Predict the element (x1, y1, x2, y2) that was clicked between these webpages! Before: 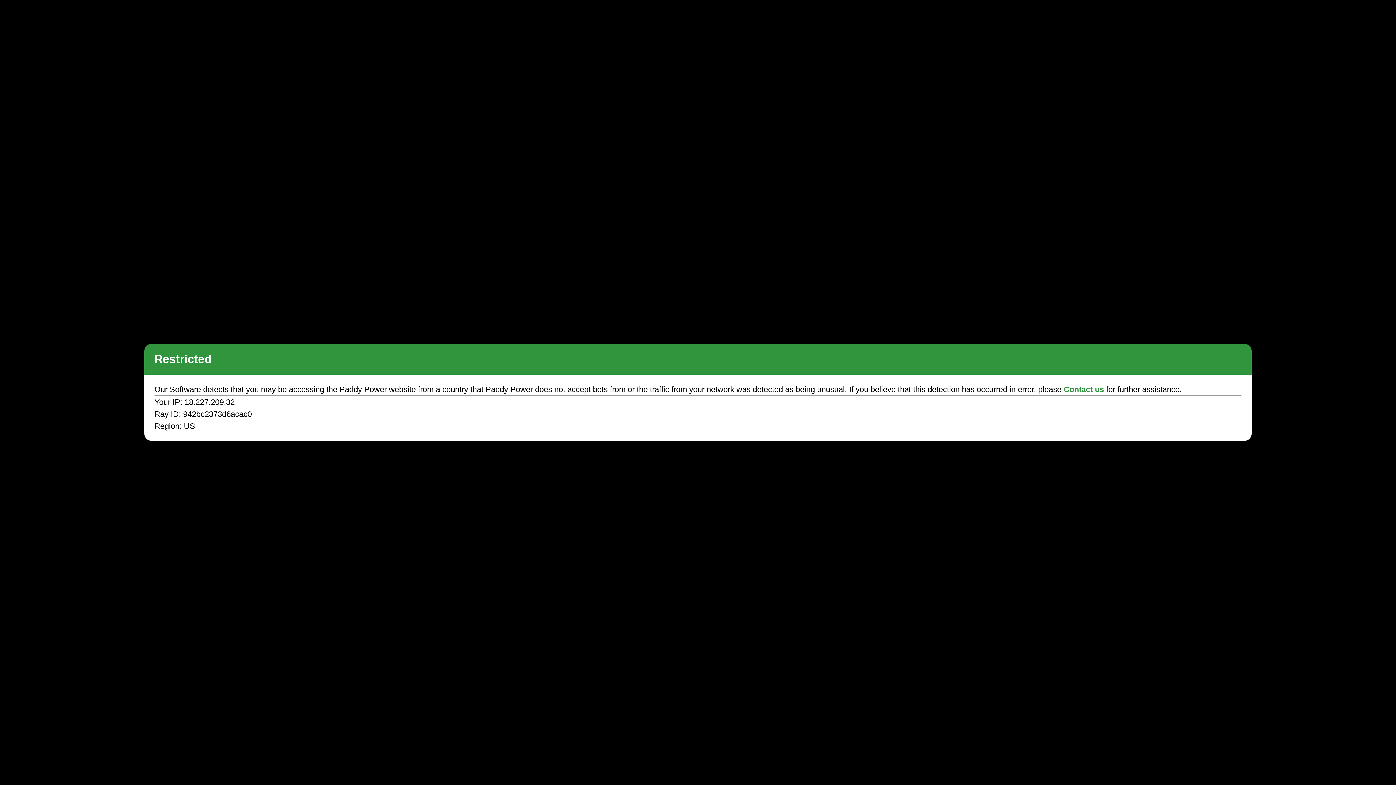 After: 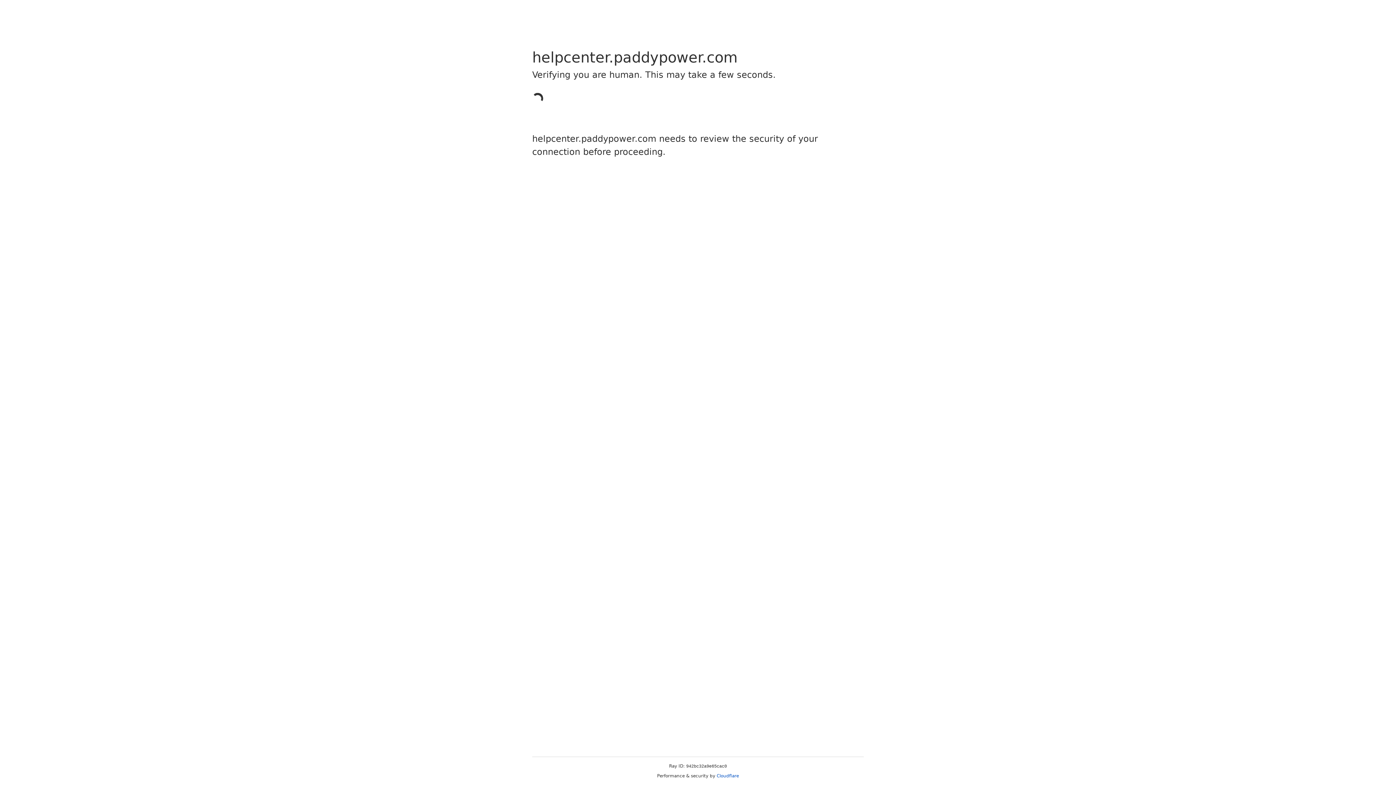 Action: bbox: (1063, 385, 1104, 394) label: Contact us